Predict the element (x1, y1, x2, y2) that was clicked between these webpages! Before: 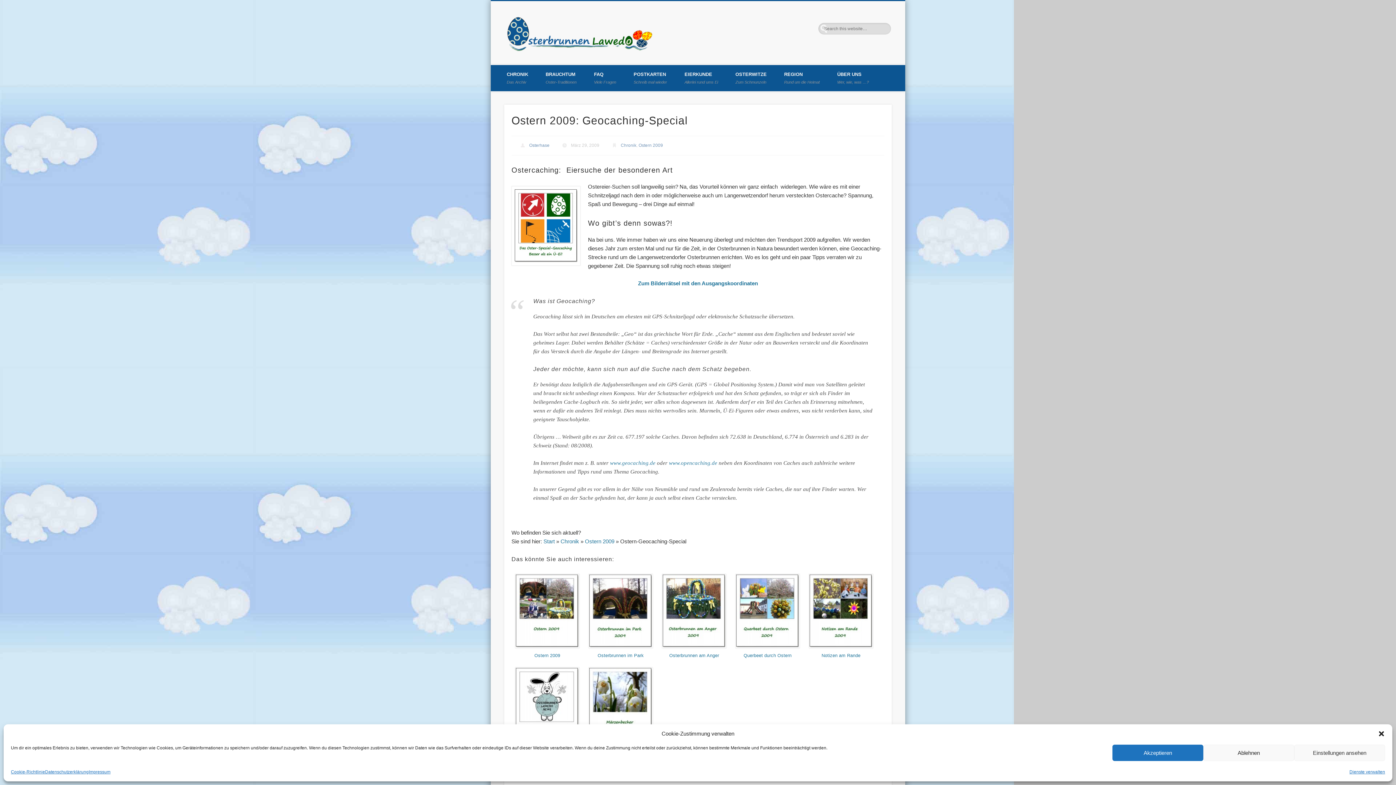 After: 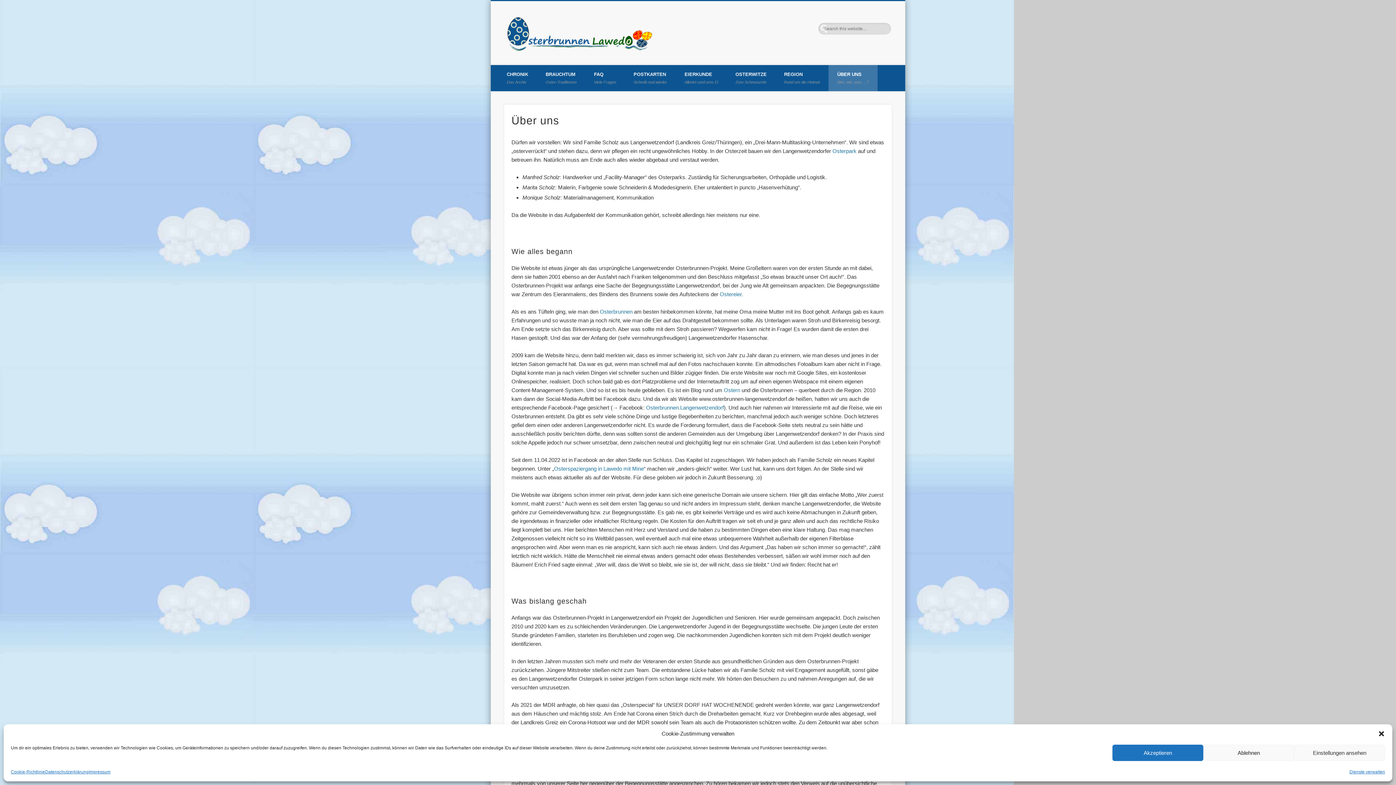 Action: label: ÜBER UNS
Wer, wie, was …? bbox: (828, 65, 877, 91)